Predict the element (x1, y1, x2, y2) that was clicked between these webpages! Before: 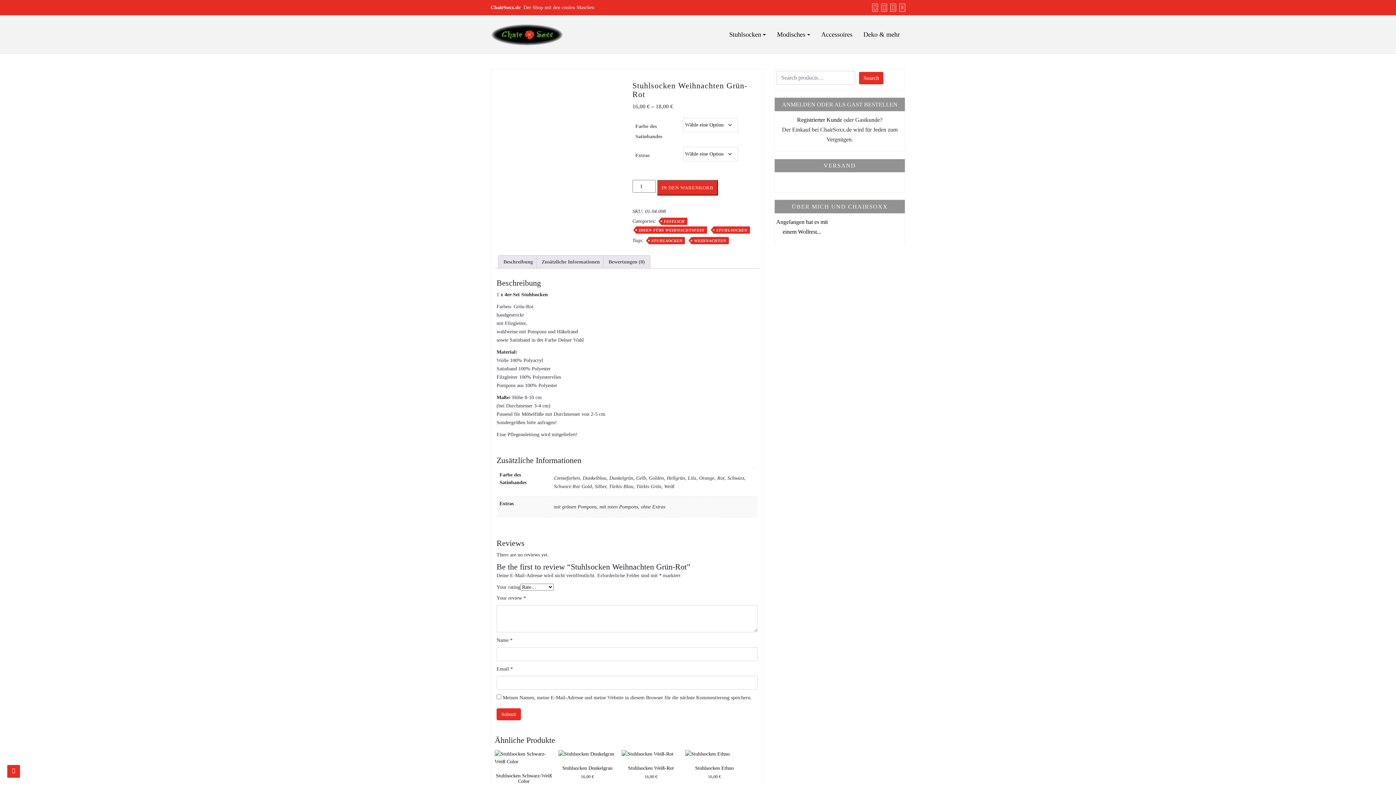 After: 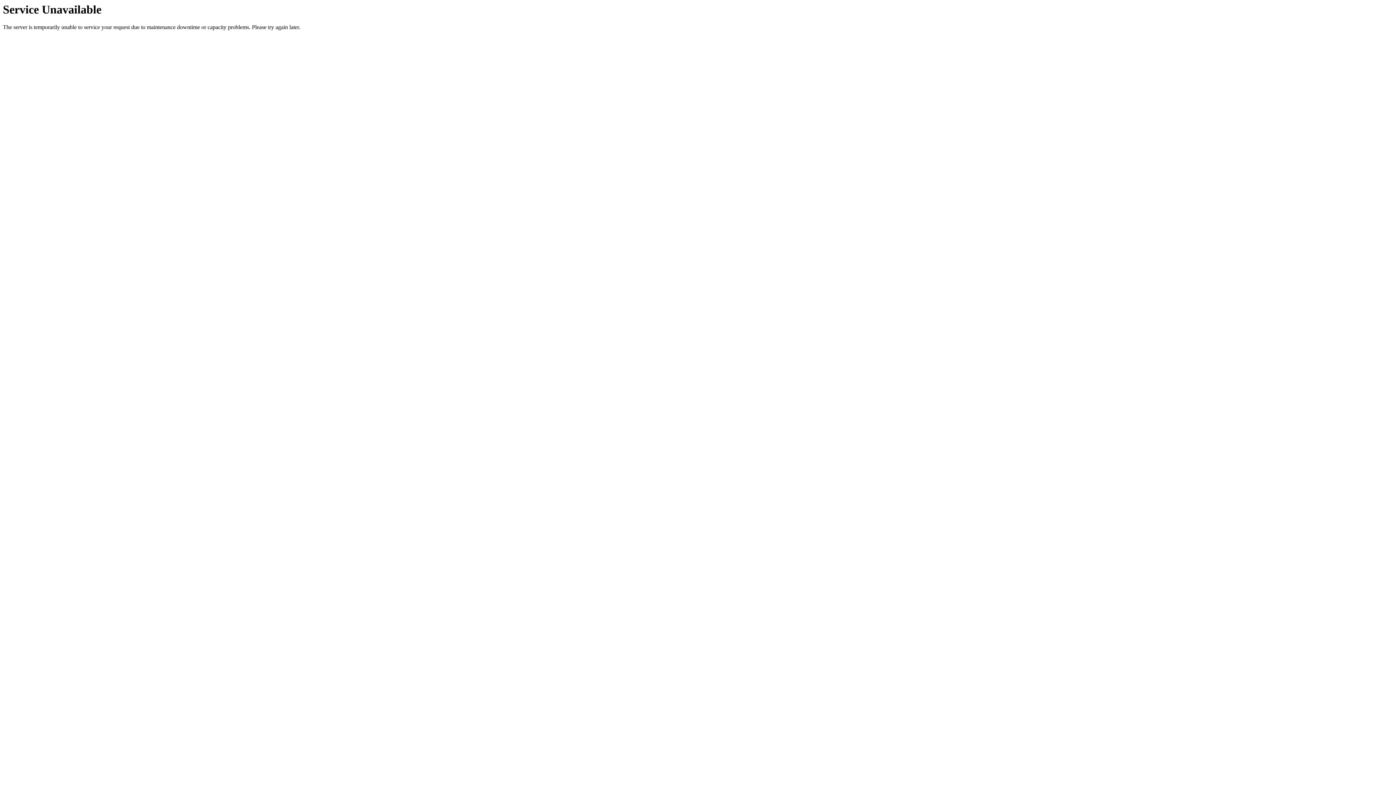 Action: bbox: (888, 4, 896, 10)